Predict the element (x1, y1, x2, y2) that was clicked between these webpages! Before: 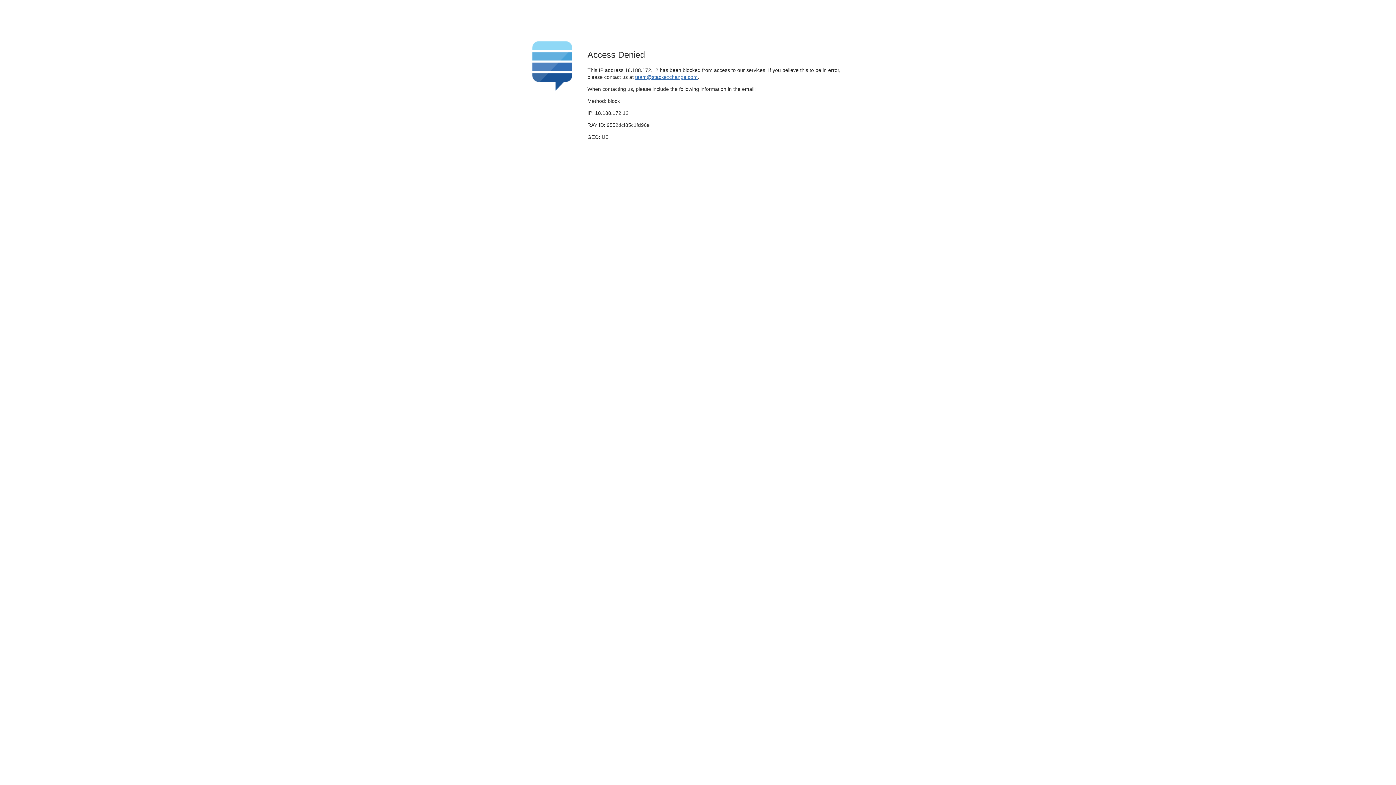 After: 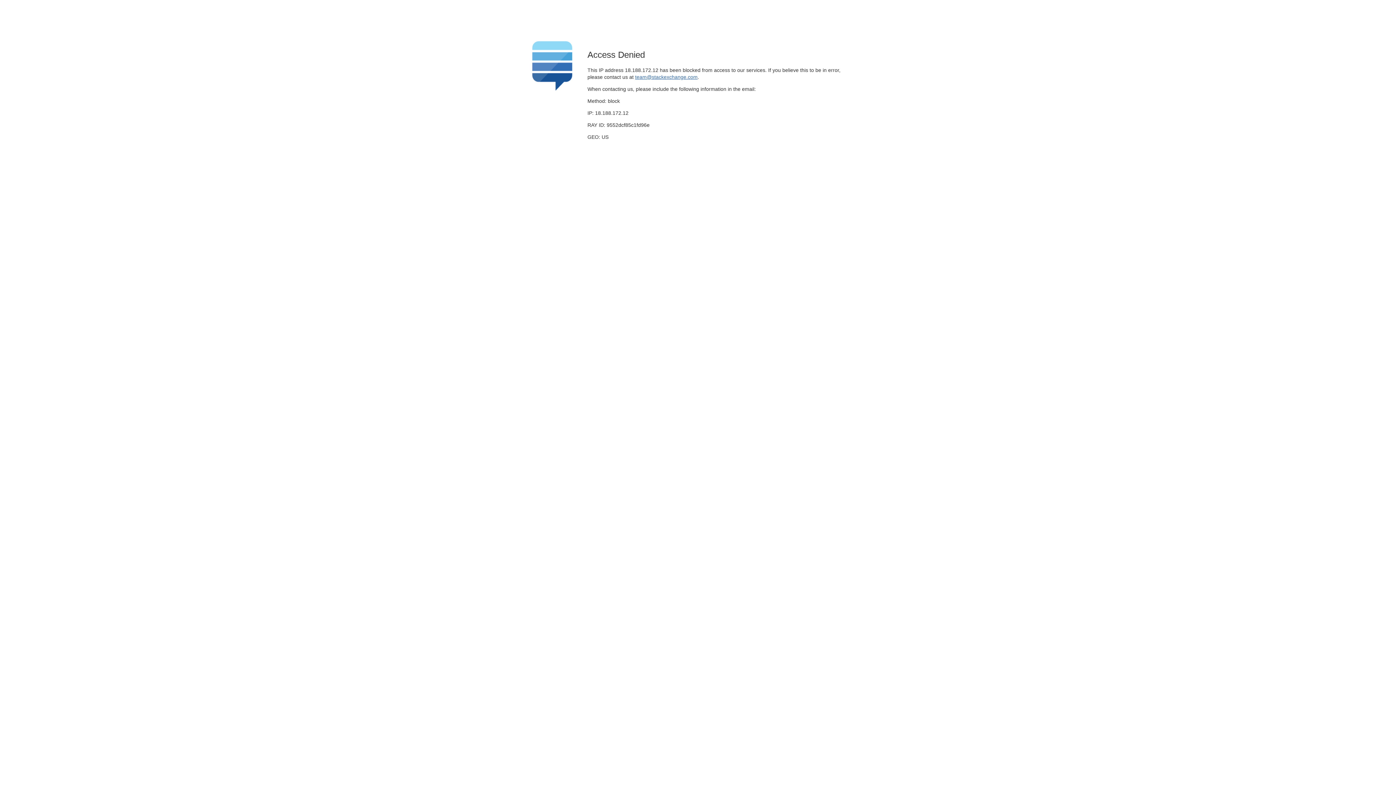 Action: label: team@stackexchange.com bbox: (635, 74, 697, 79)